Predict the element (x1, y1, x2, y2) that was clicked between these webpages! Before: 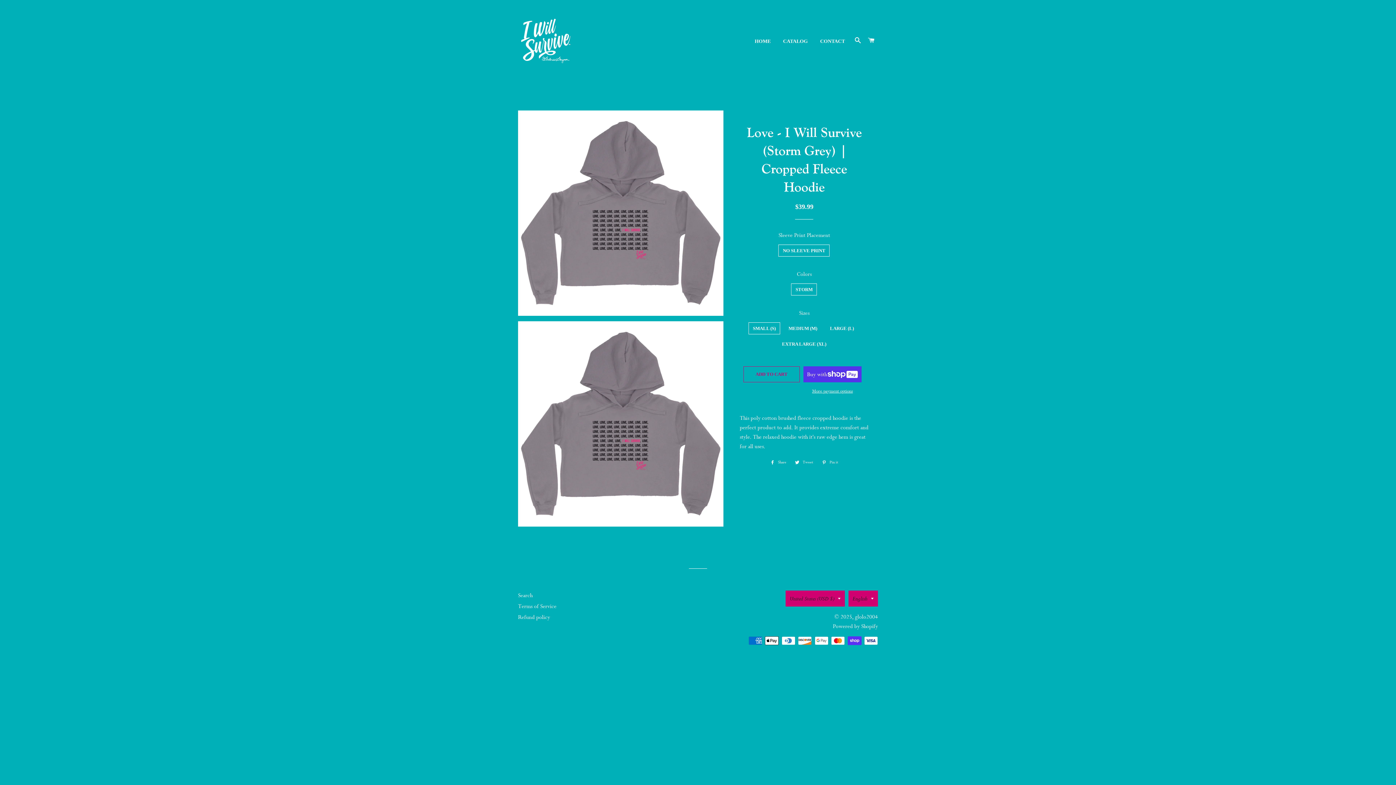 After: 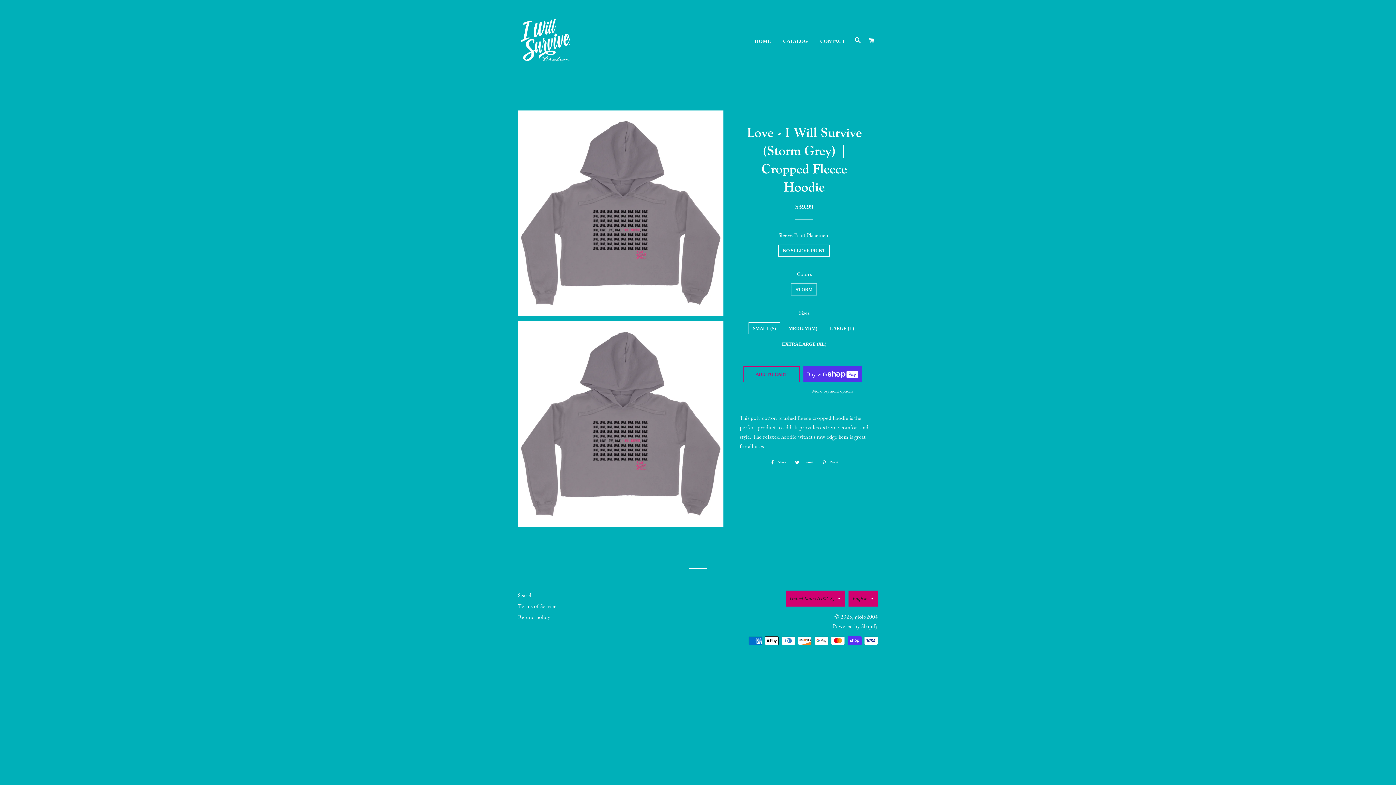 Action: bbox: (818, 458, 842, 466) label:  Pin it
Pin on Pinterest